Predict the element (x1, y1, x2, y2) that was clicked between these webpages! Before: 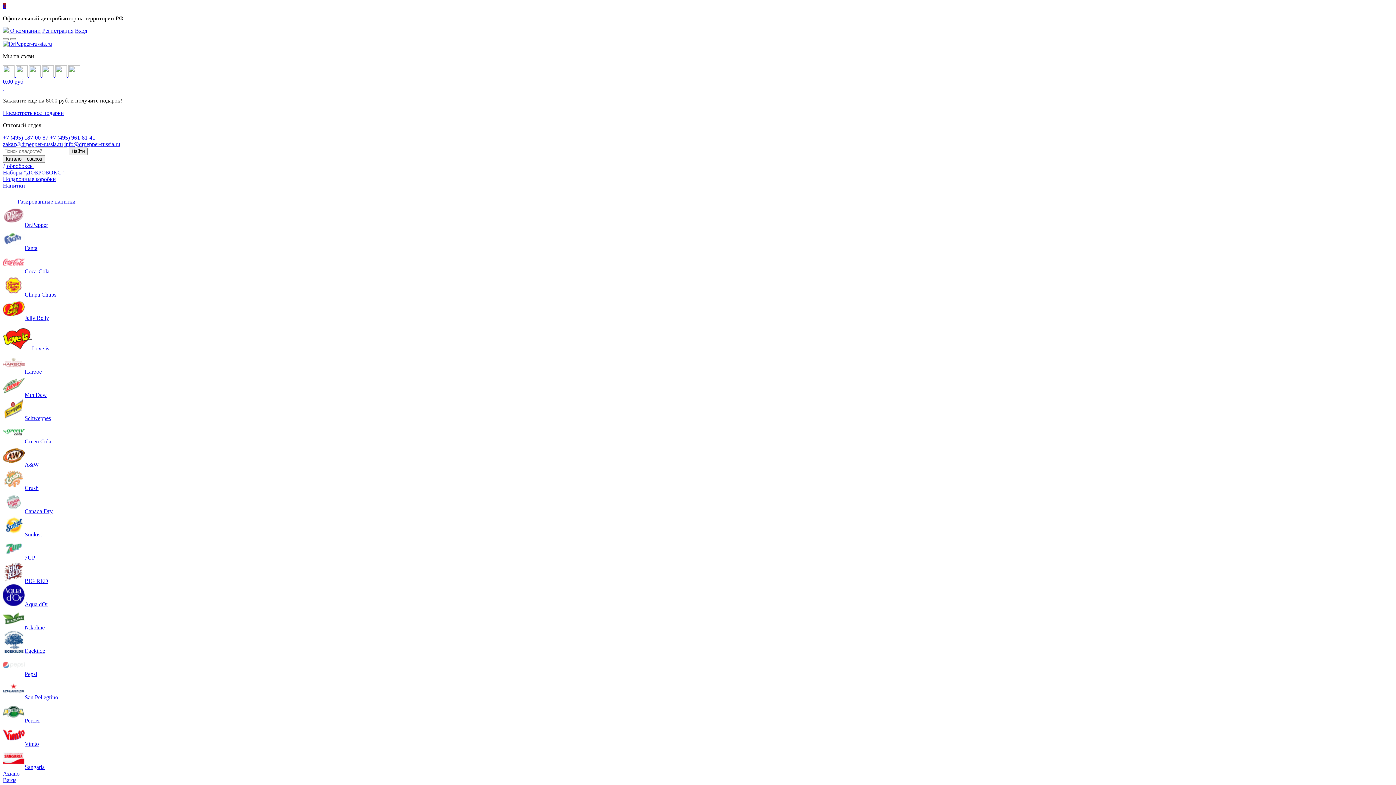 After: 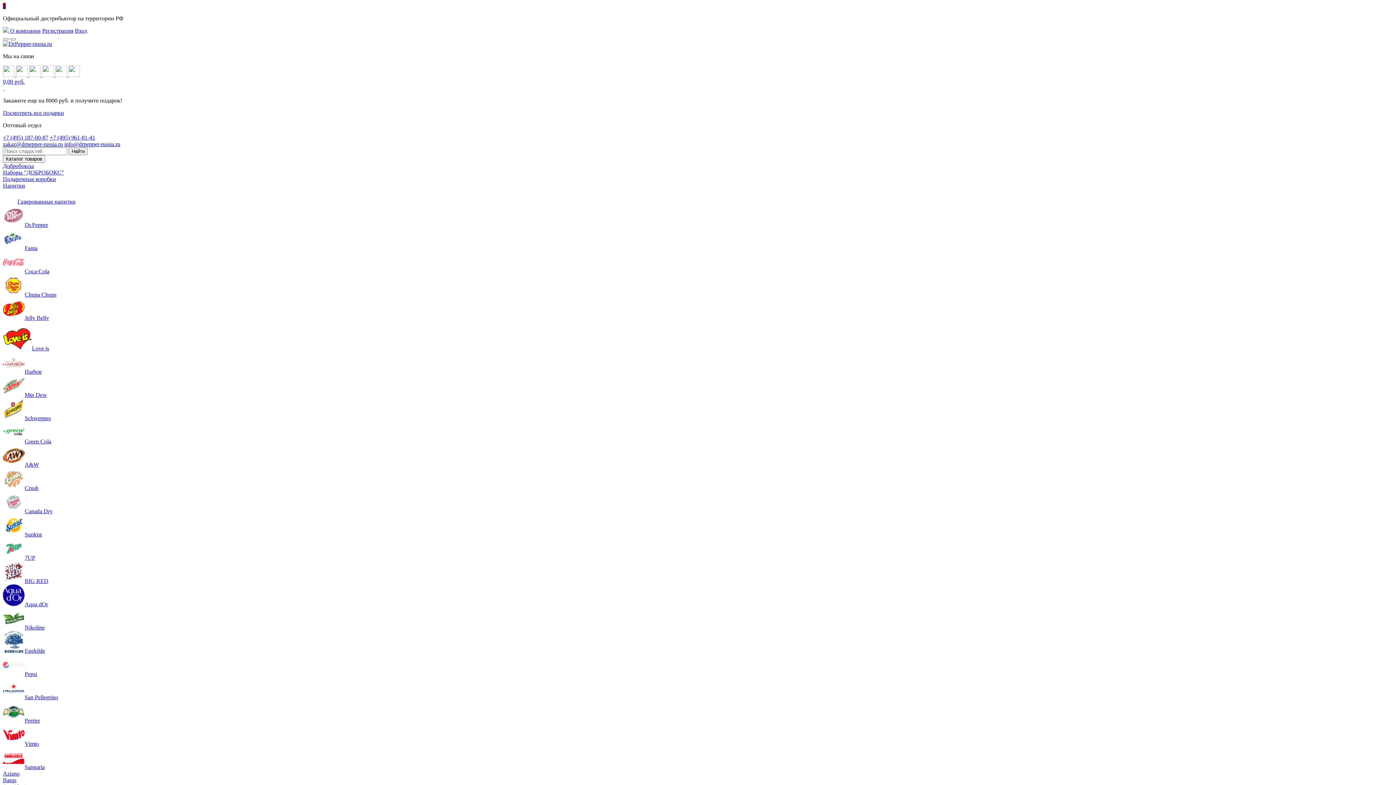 Action: label: Посмотреть все подарки bbox: (2, 109, 64, 116)